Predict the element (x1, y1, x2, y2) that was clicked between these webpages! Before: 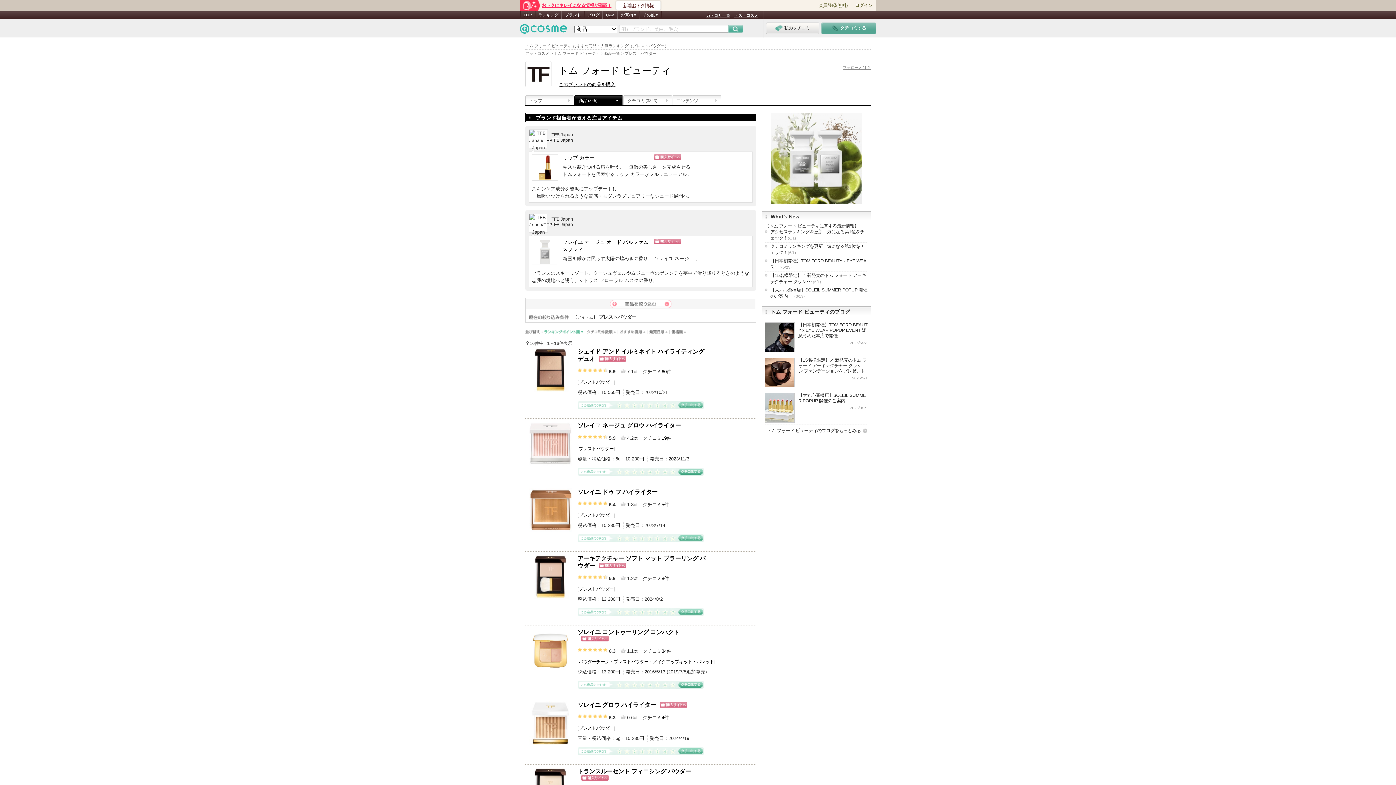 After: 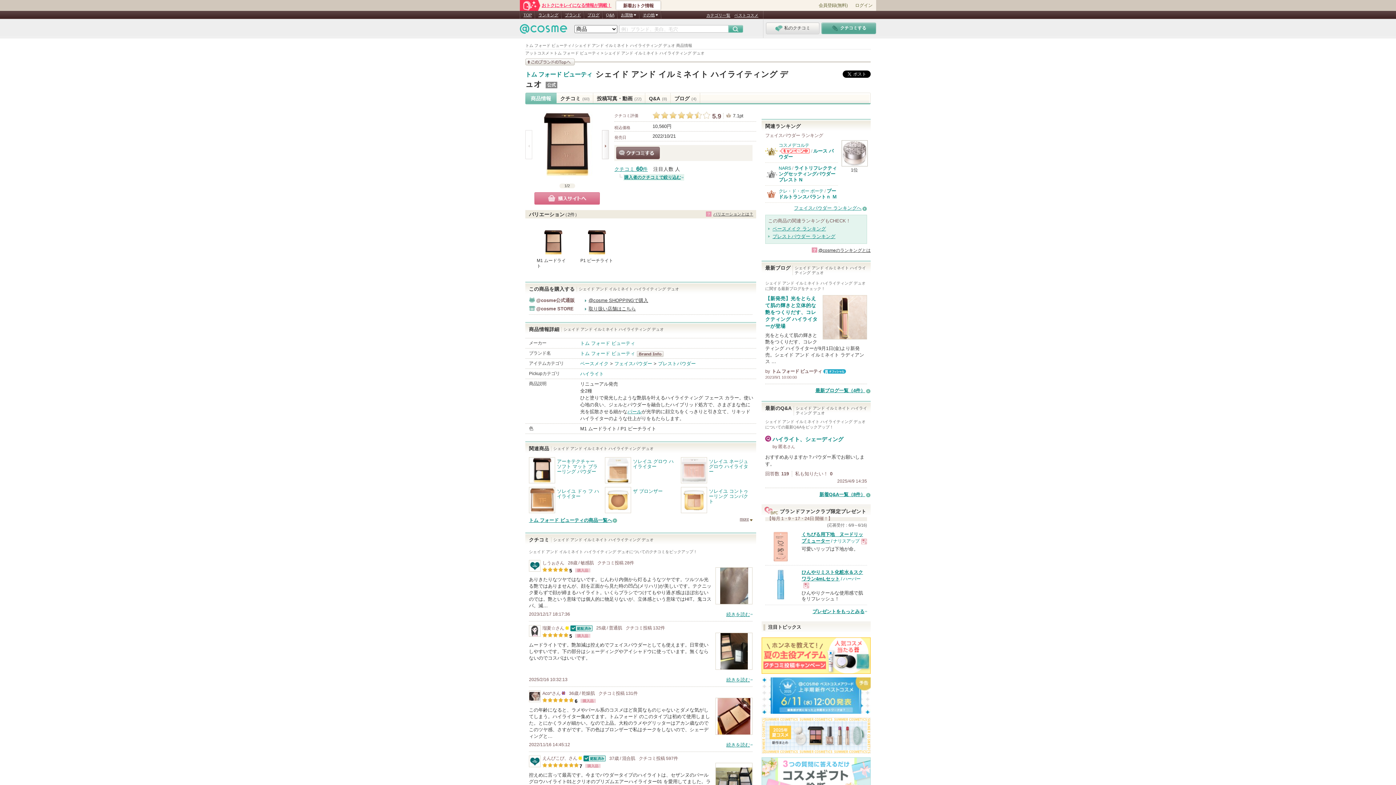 Action: bbox: (528, 348, 572, 393)